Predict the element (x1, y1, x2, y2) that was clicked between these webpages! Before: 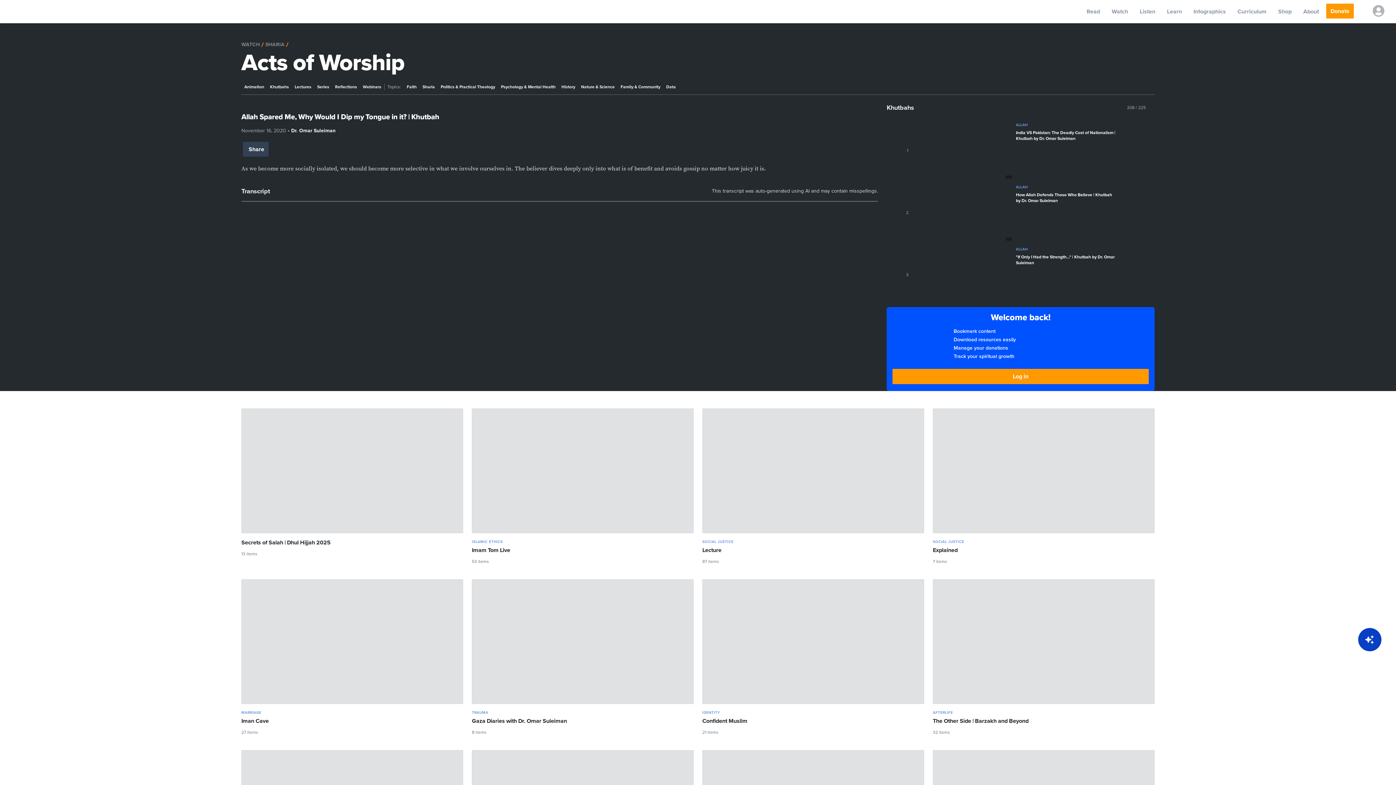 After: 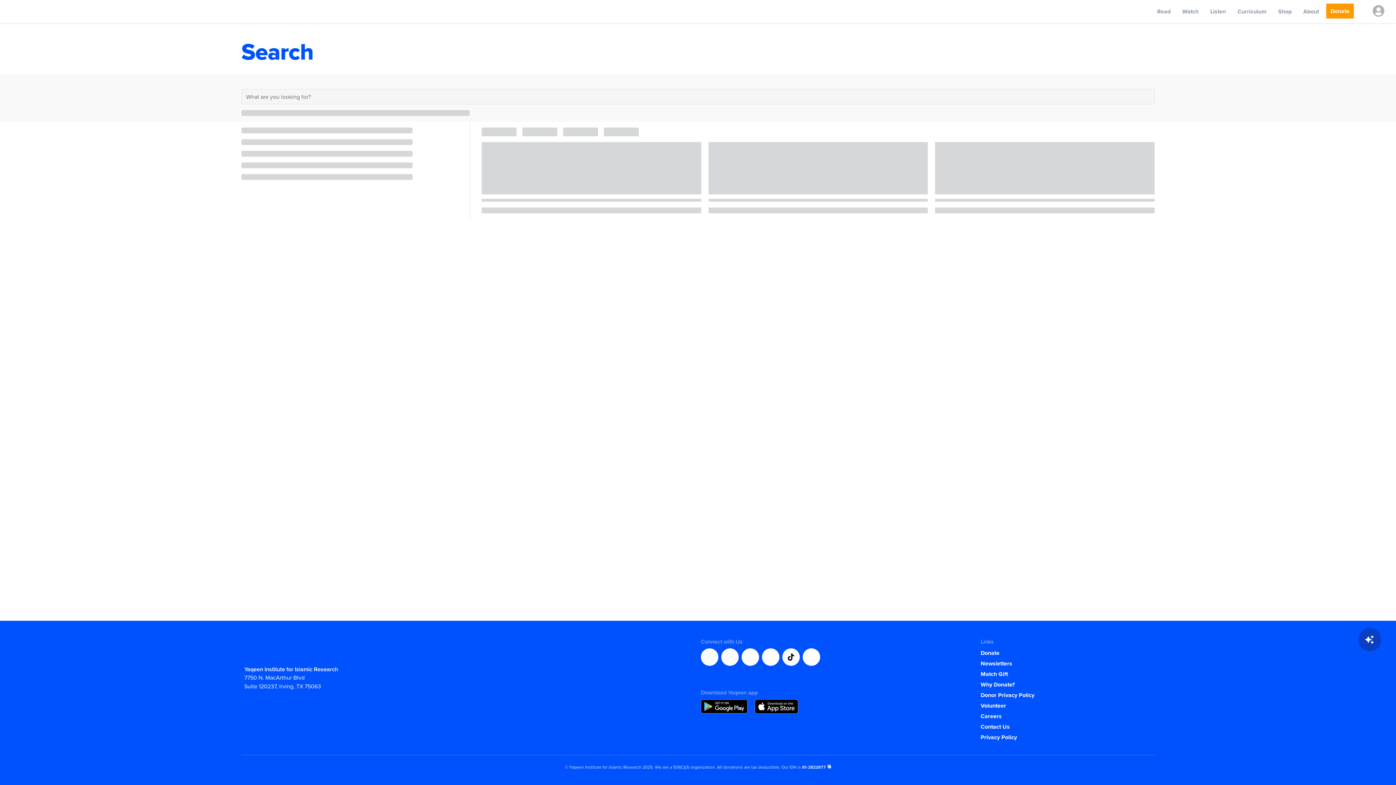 Action: bbox: (1357, 0, 1365, 23) label: search